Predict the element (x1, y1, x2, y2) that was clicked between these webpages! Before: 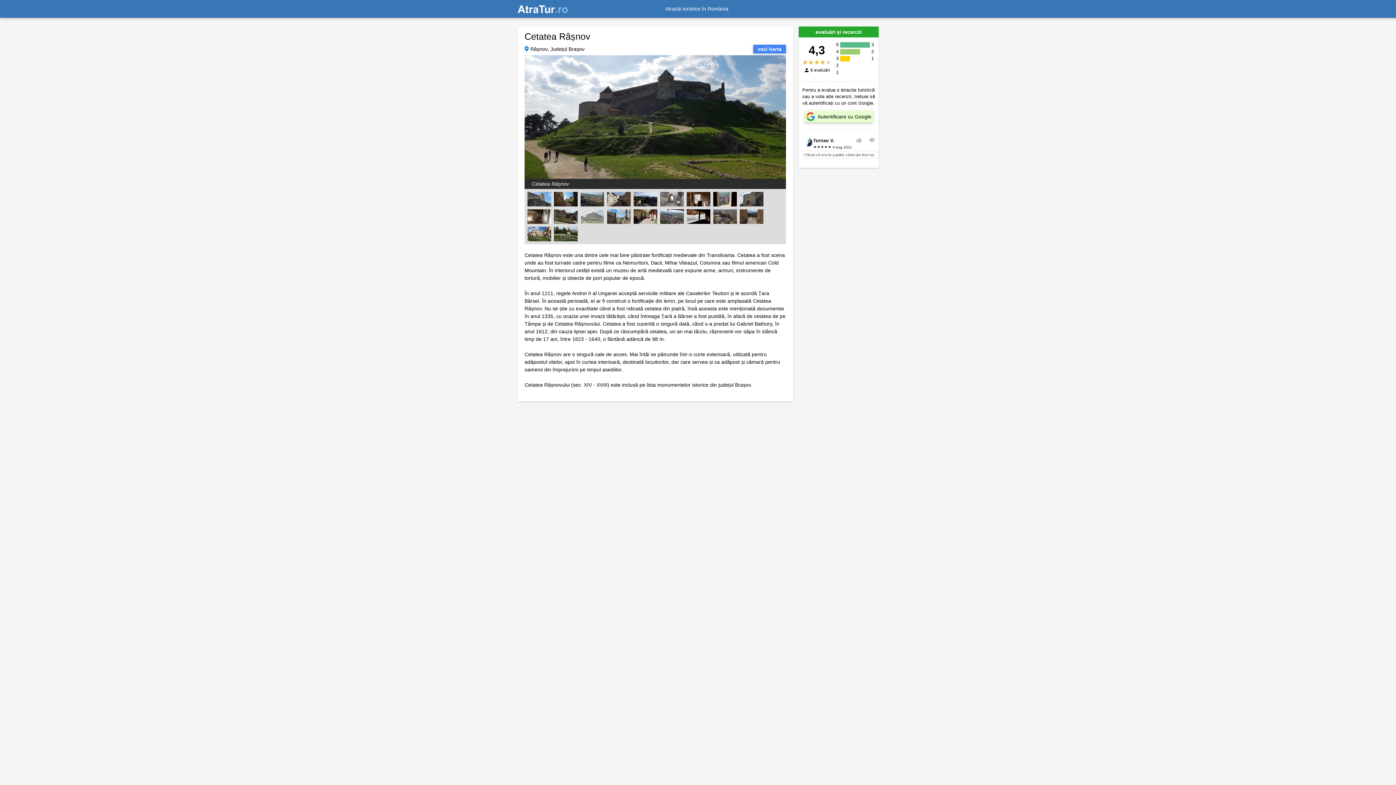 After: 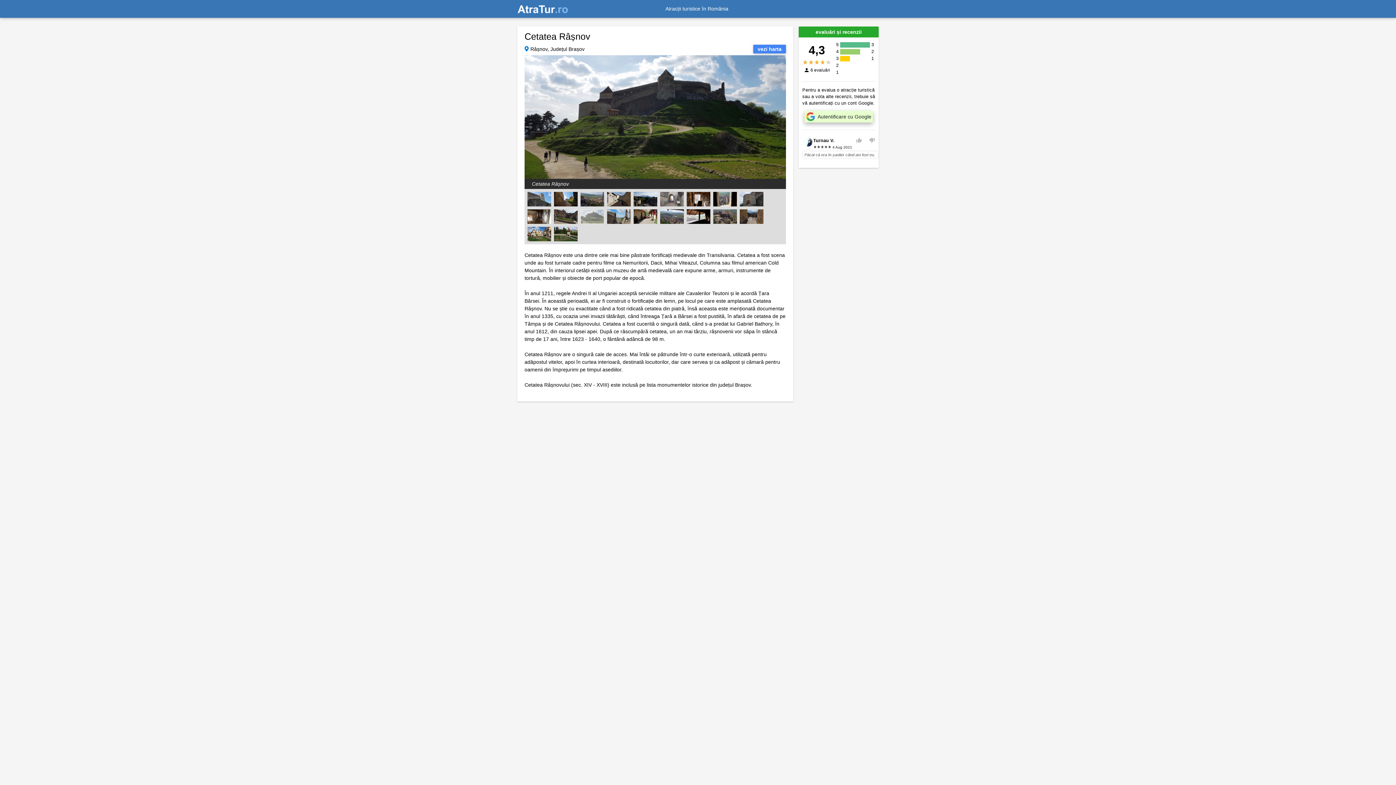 Action: bbox: (804, 111, 873, 122) label: Autentificare cu Google